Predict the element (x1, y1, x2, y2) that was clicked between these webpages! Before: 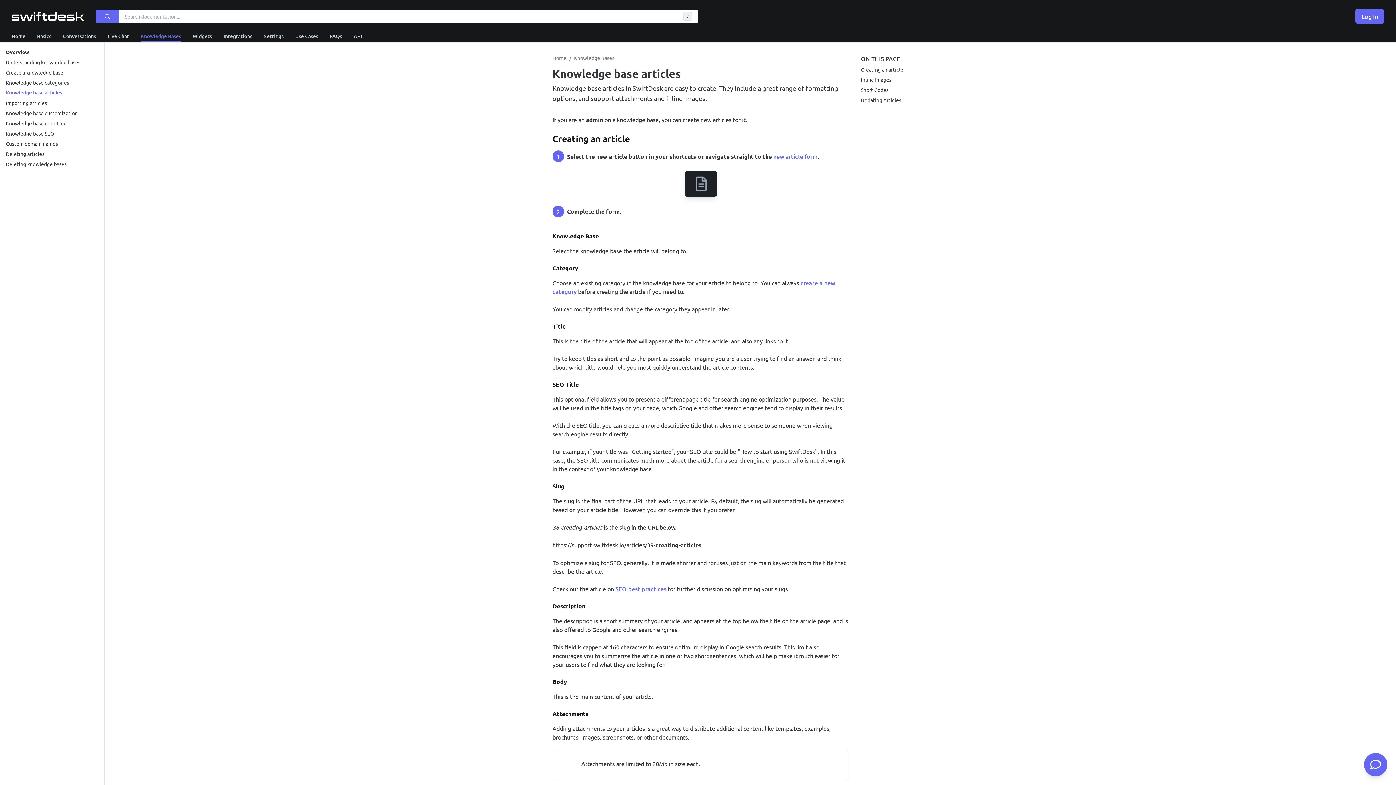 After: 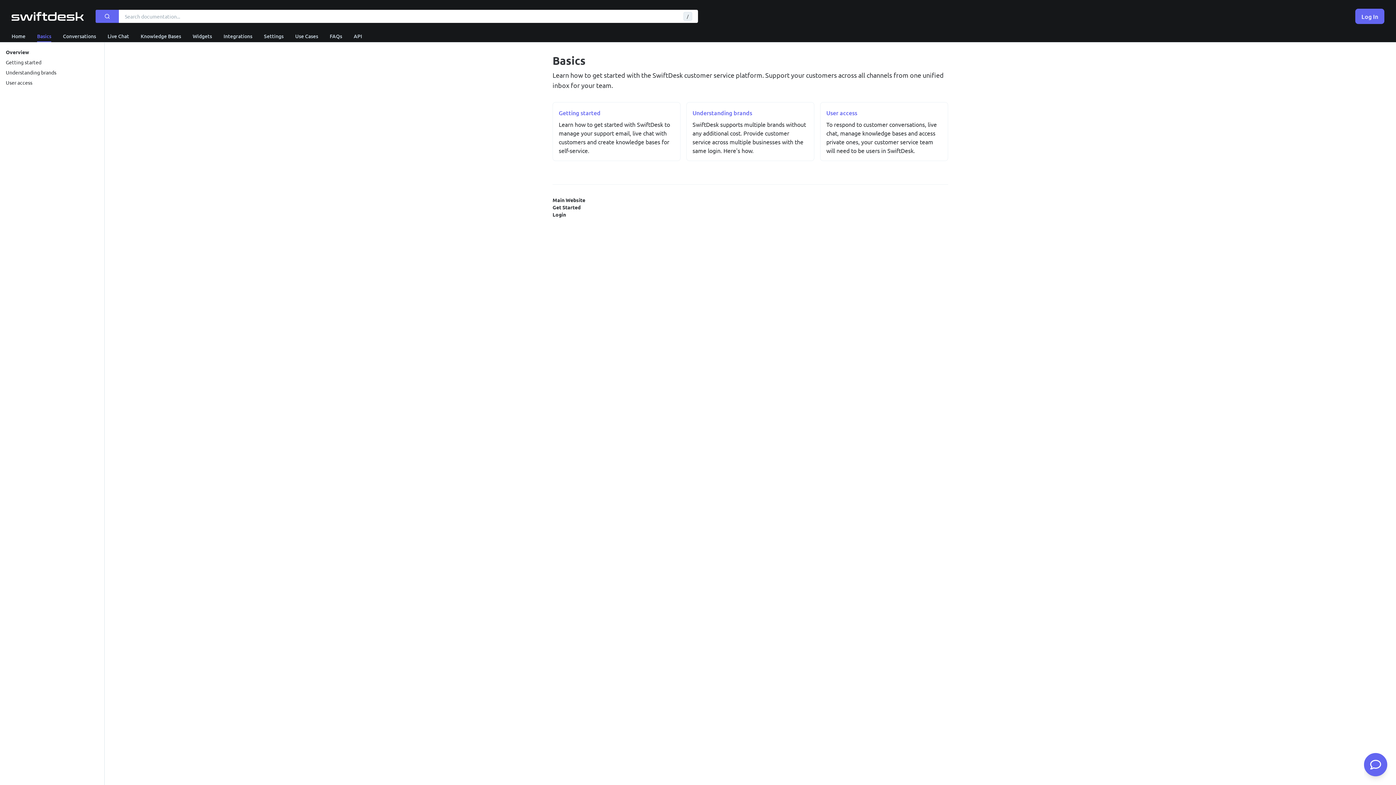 Action: label: Basics bbox: (37, 32, 51, 40)